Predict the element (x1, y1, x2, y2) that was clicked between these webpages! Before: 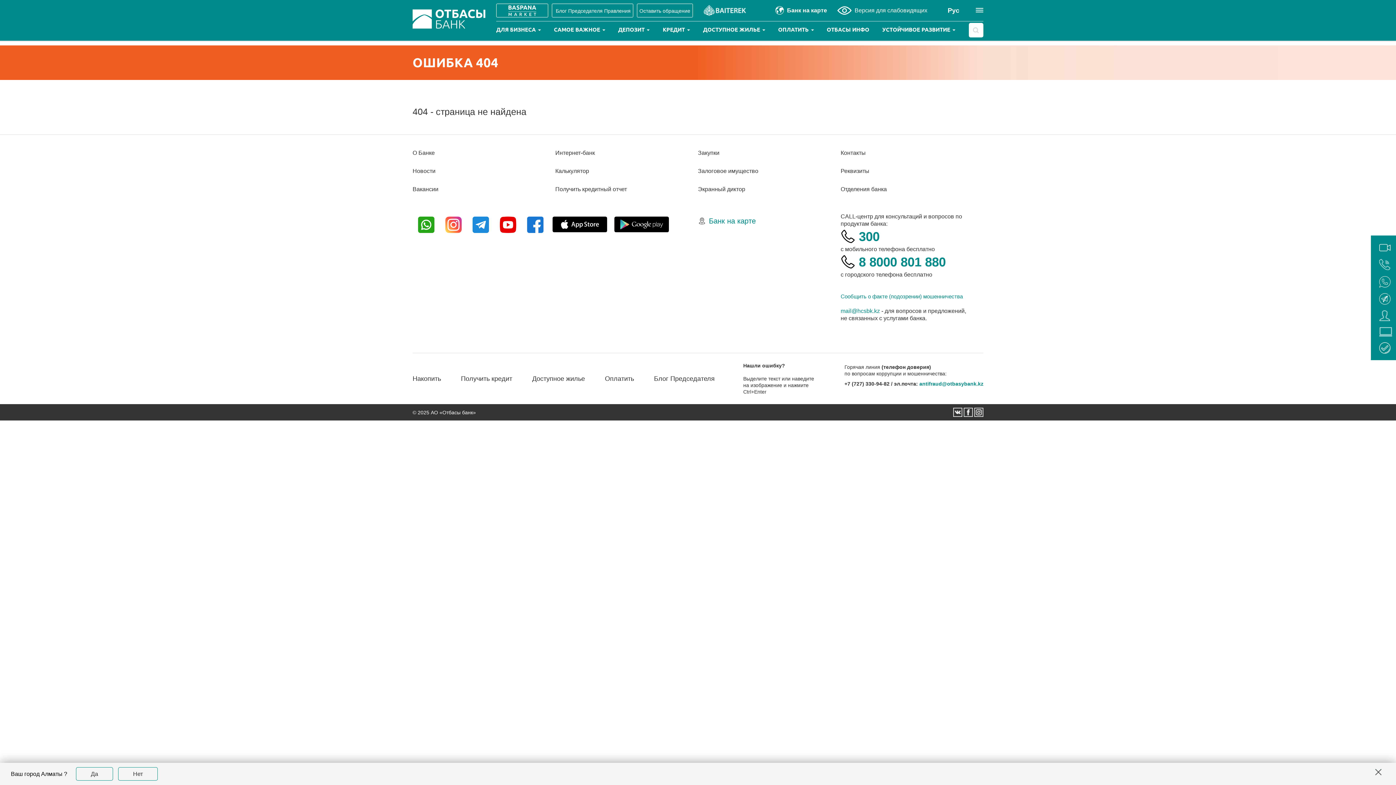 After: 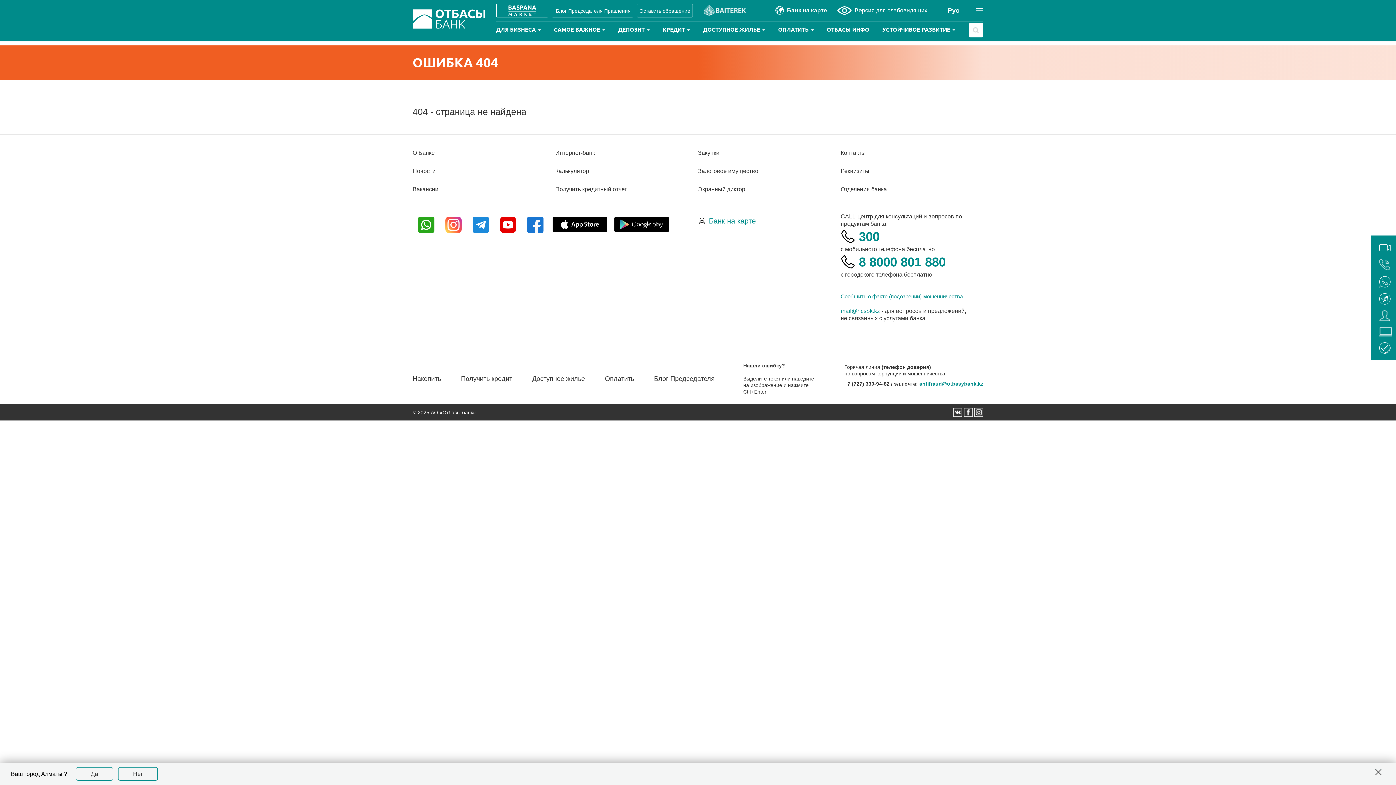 Action: bbox: (964, 408, 973, 417)